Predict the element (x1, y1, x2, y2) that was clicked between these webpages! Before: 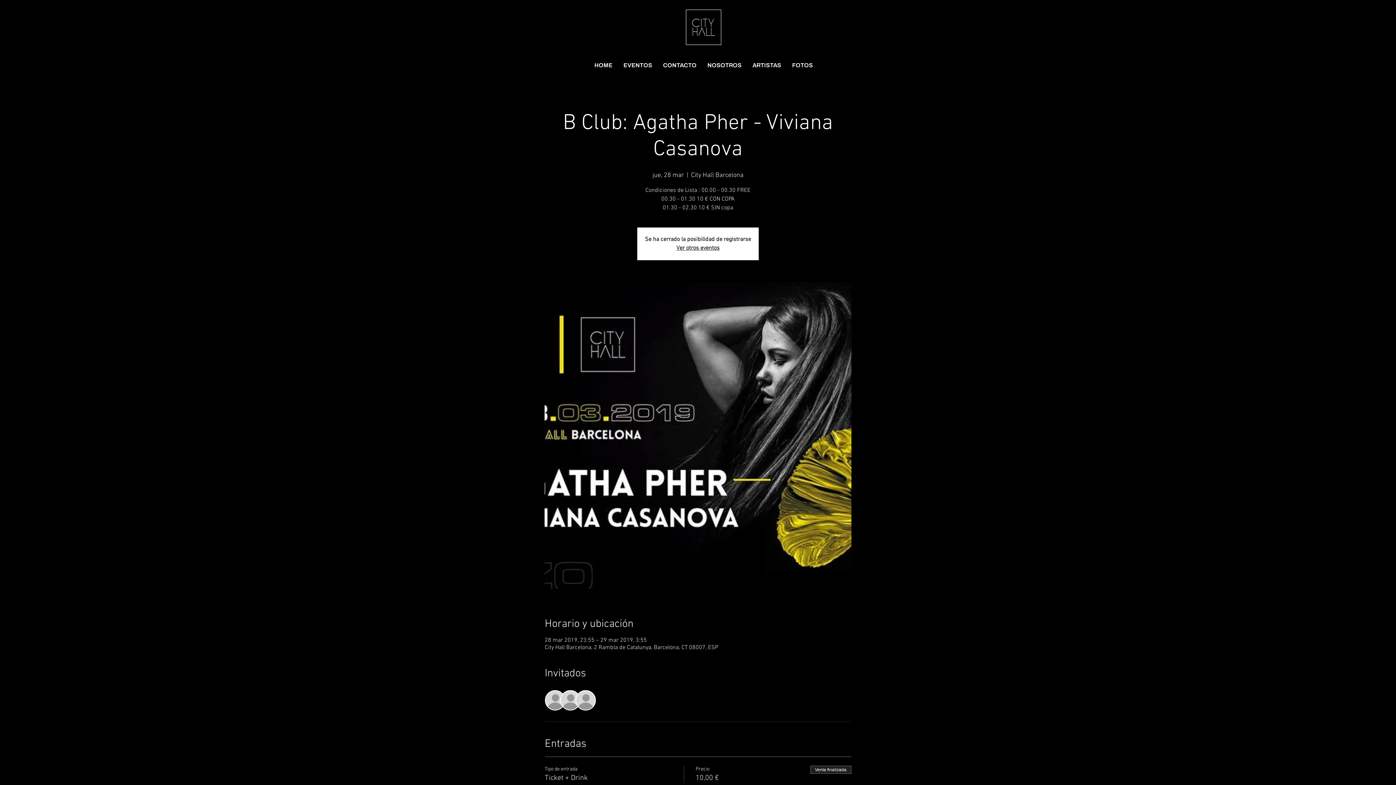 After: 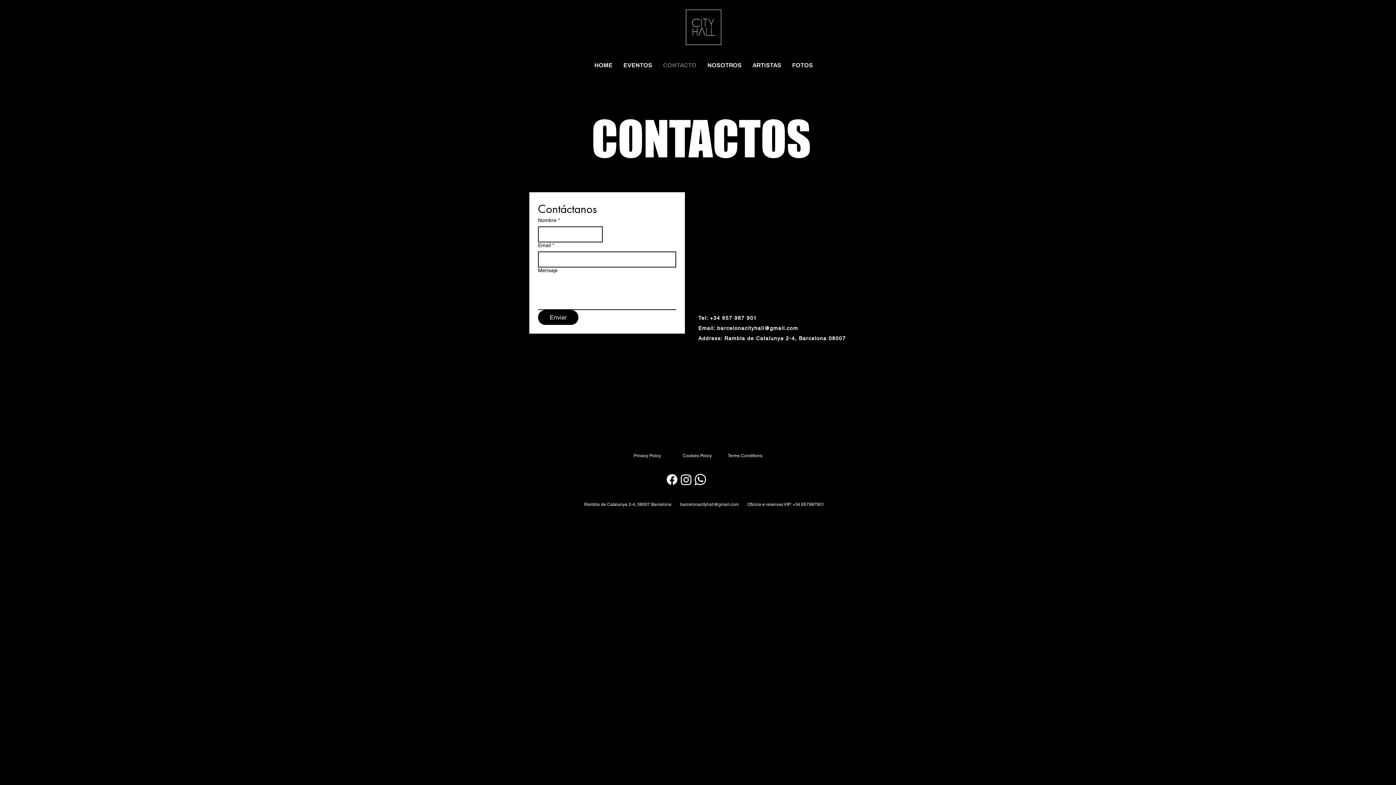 Action: bbox: (657, 59, 702, 71) label: CONTACTO